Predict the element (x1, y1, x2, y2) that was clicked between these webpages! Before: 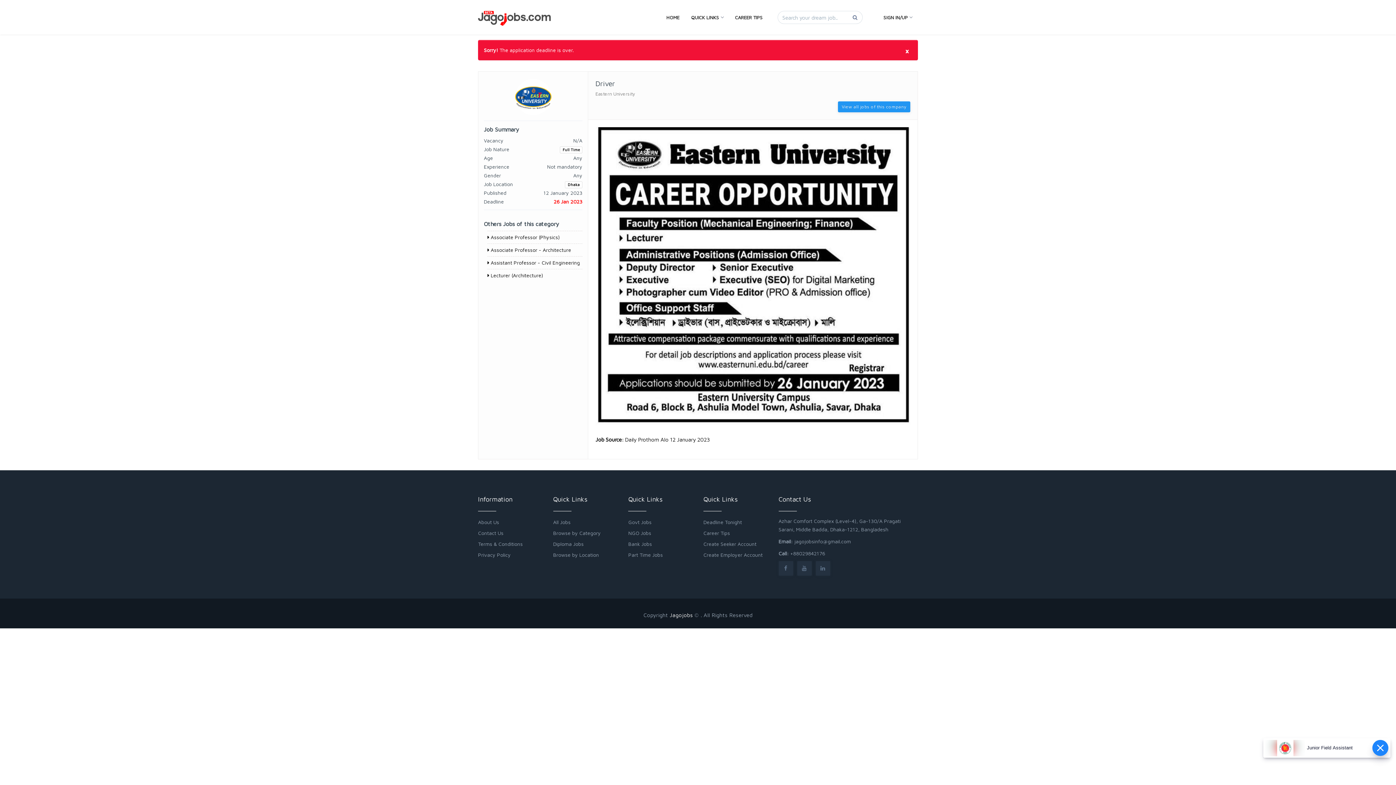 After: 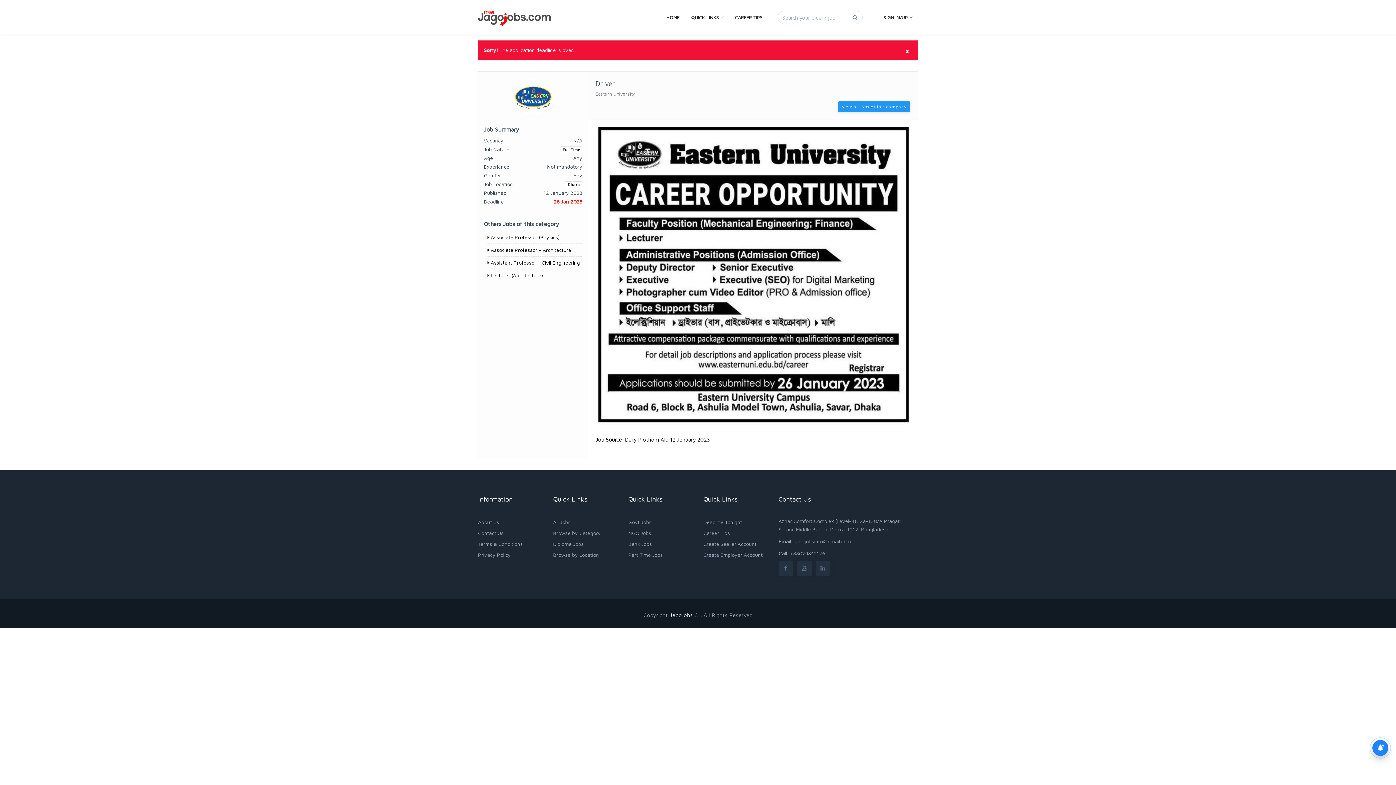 Action: bbox: (595, 129, 910, 135)